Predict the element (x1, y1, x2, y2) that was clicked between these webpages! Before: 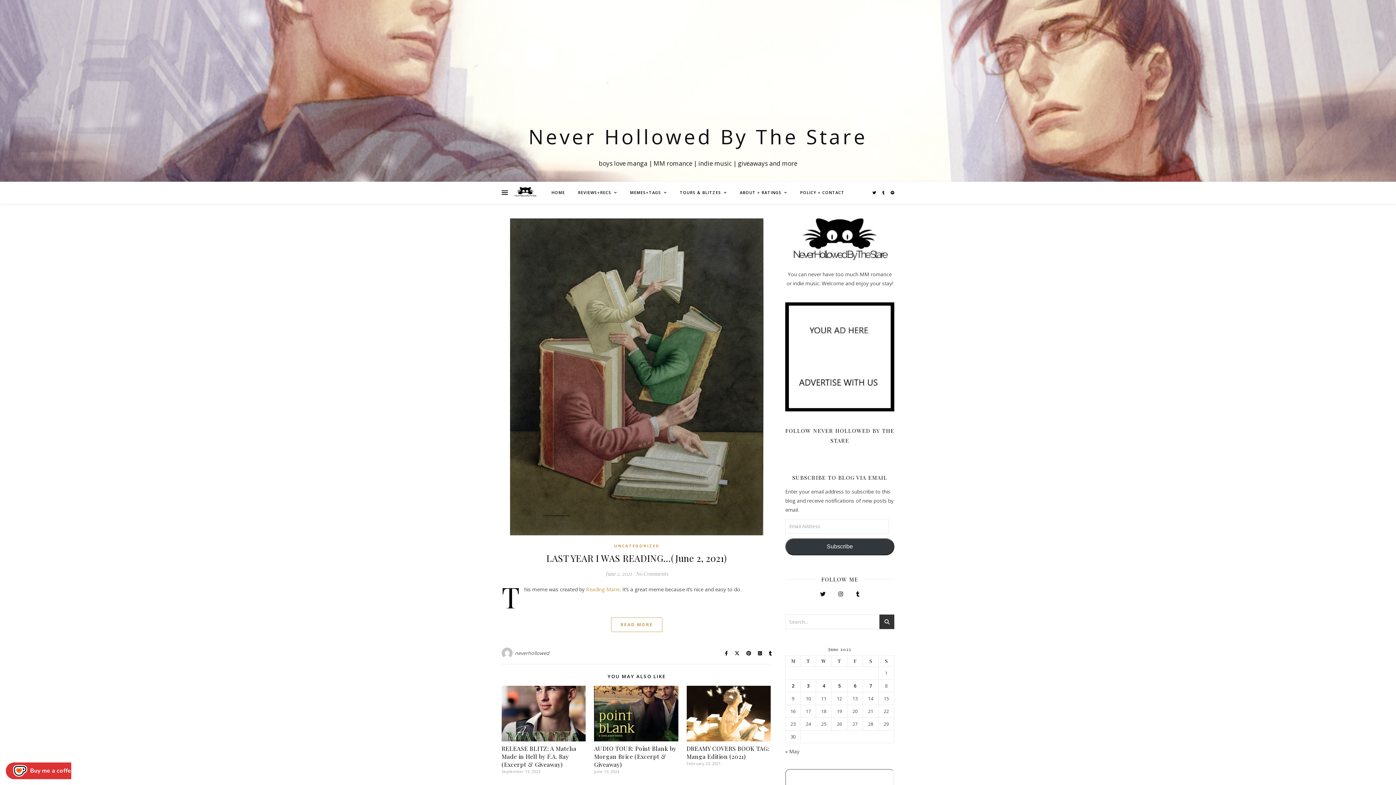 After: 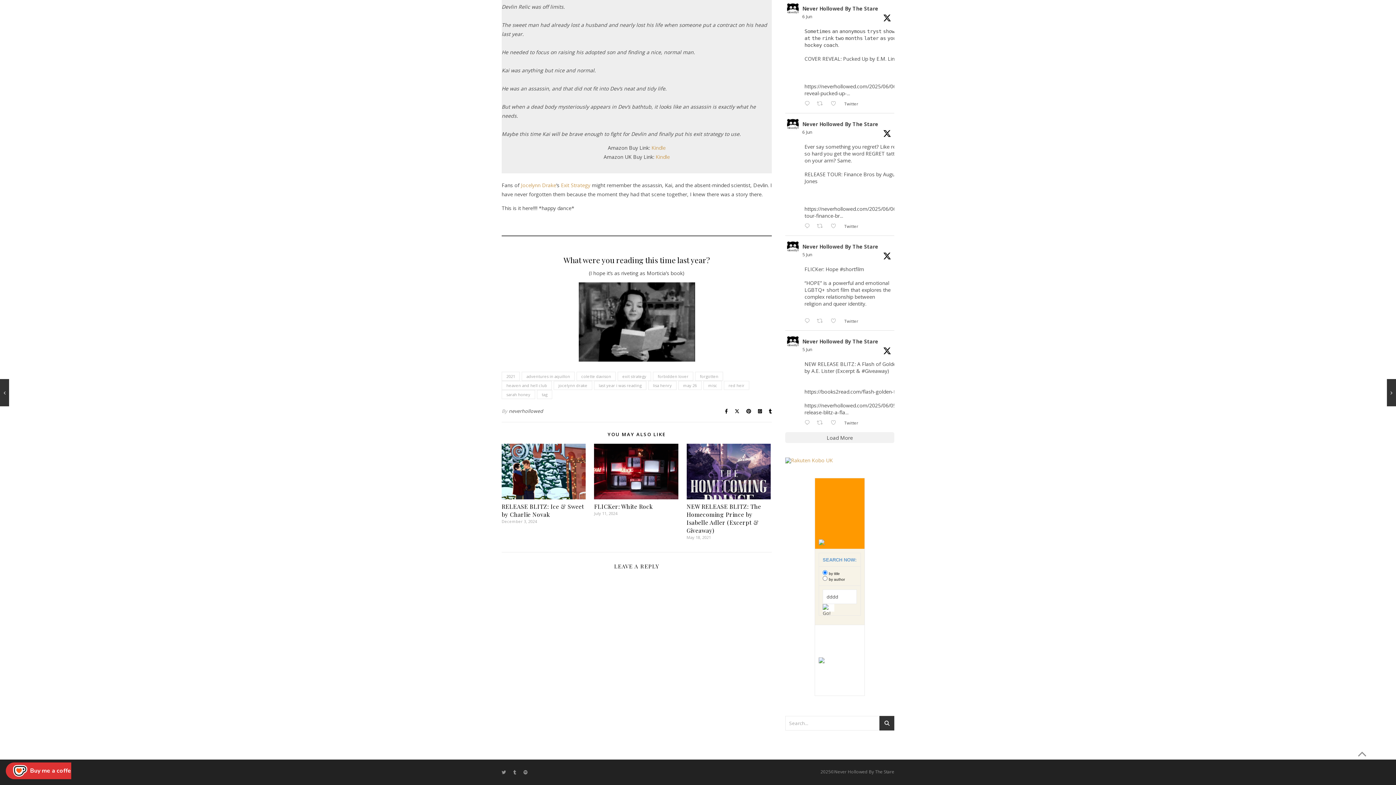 Action: bbox: (635, 570, 668, 577) label: No Comments